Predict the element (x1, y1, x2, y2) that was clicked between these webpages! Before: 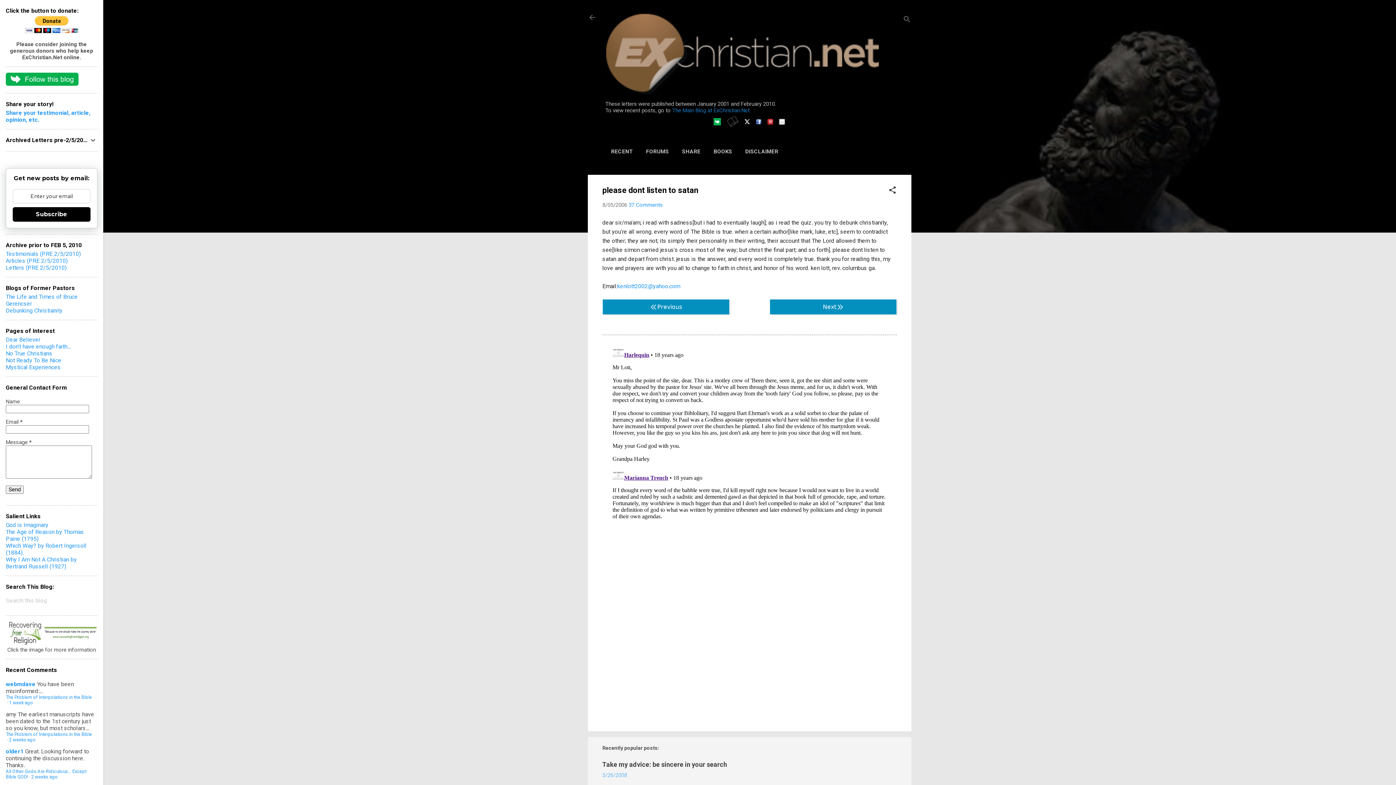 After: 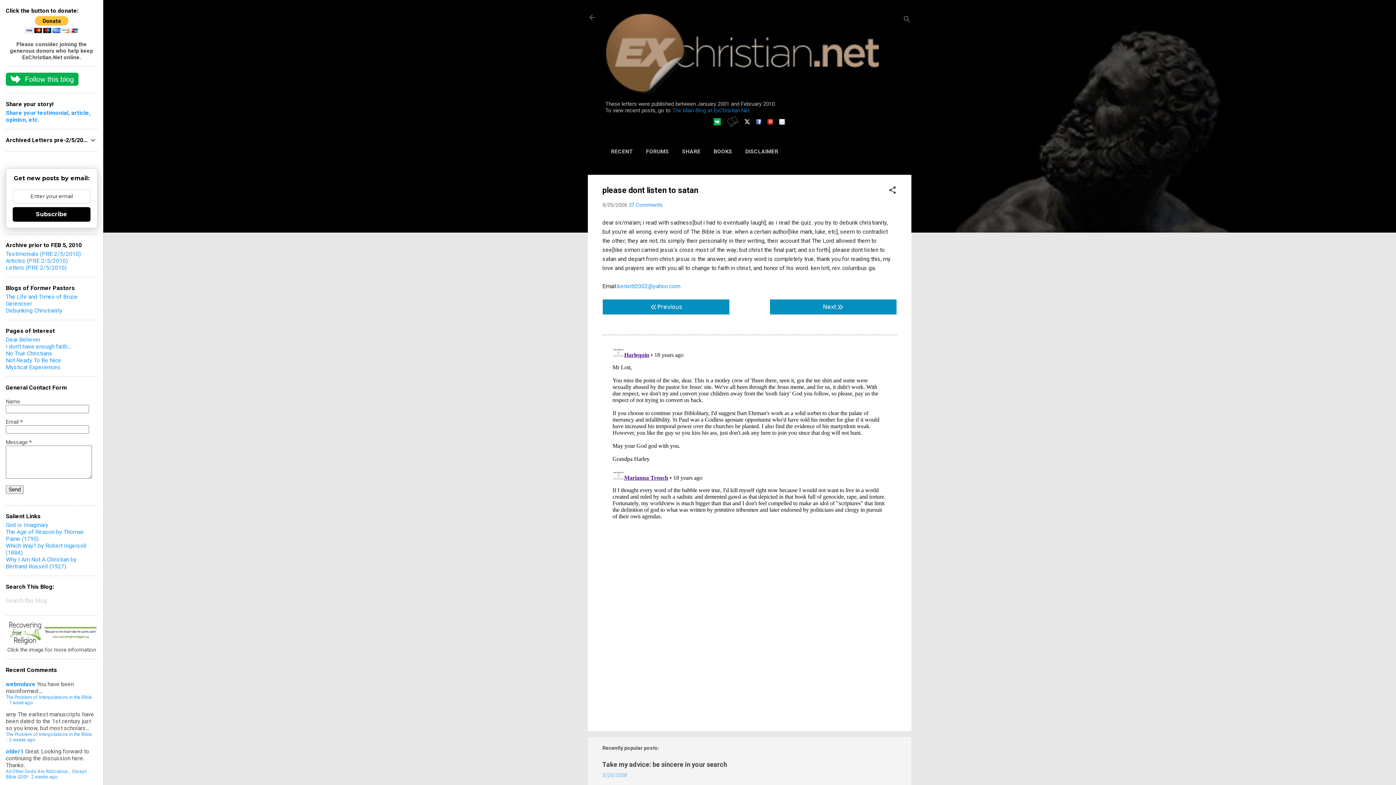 Action: label: Subscribe bbox: (12, 207, 90, 221)